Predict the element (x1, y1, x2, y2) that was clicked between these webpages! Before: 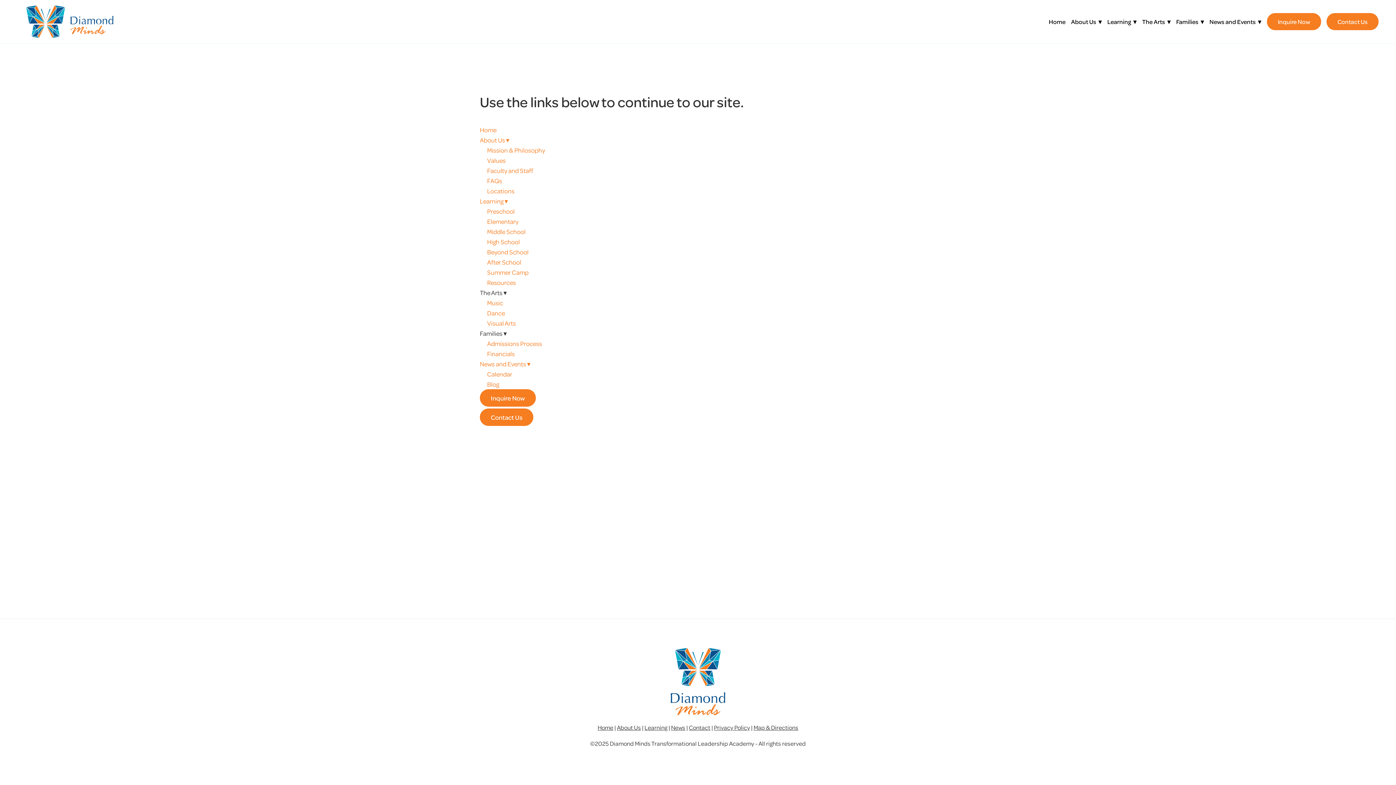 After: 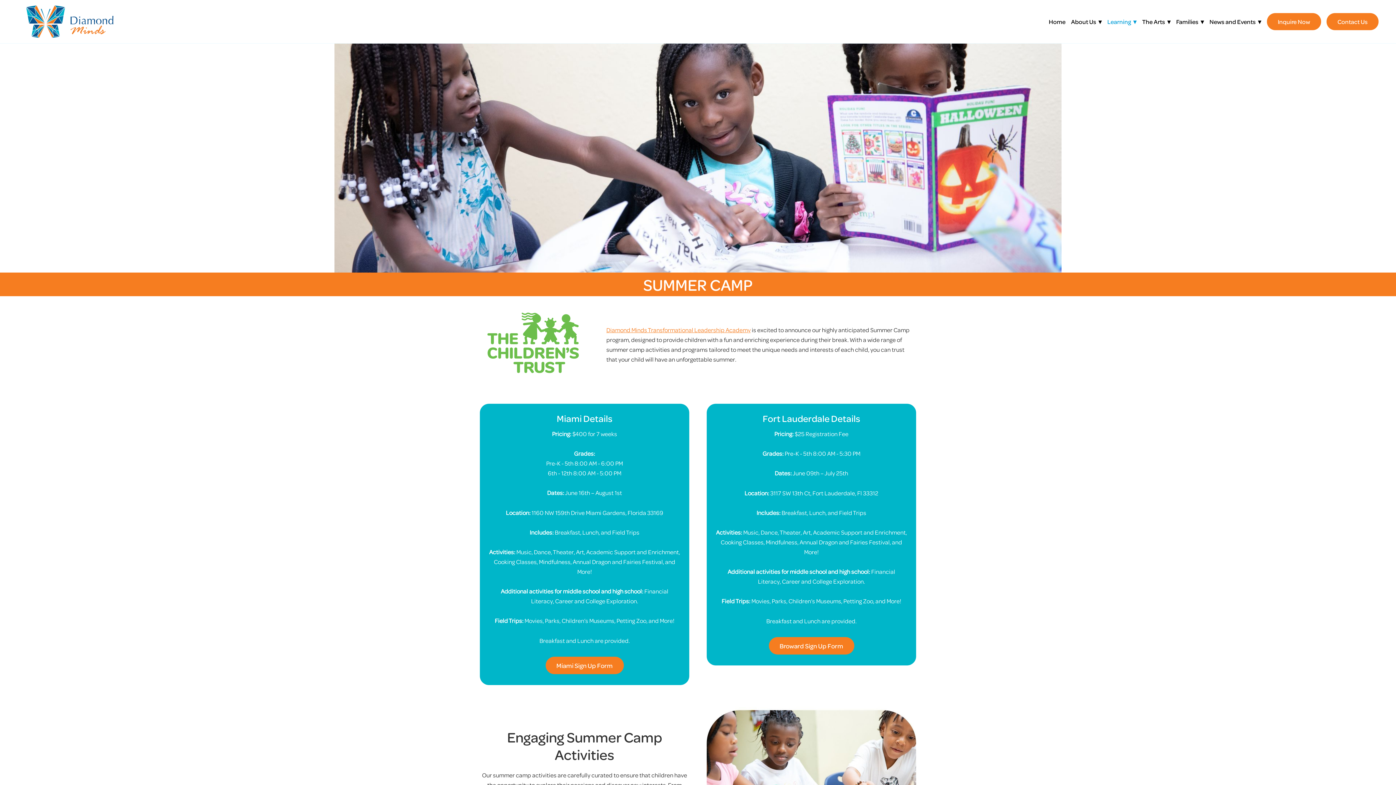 Action: label: Summer Camp bbox: (487, 268, 528, 276)